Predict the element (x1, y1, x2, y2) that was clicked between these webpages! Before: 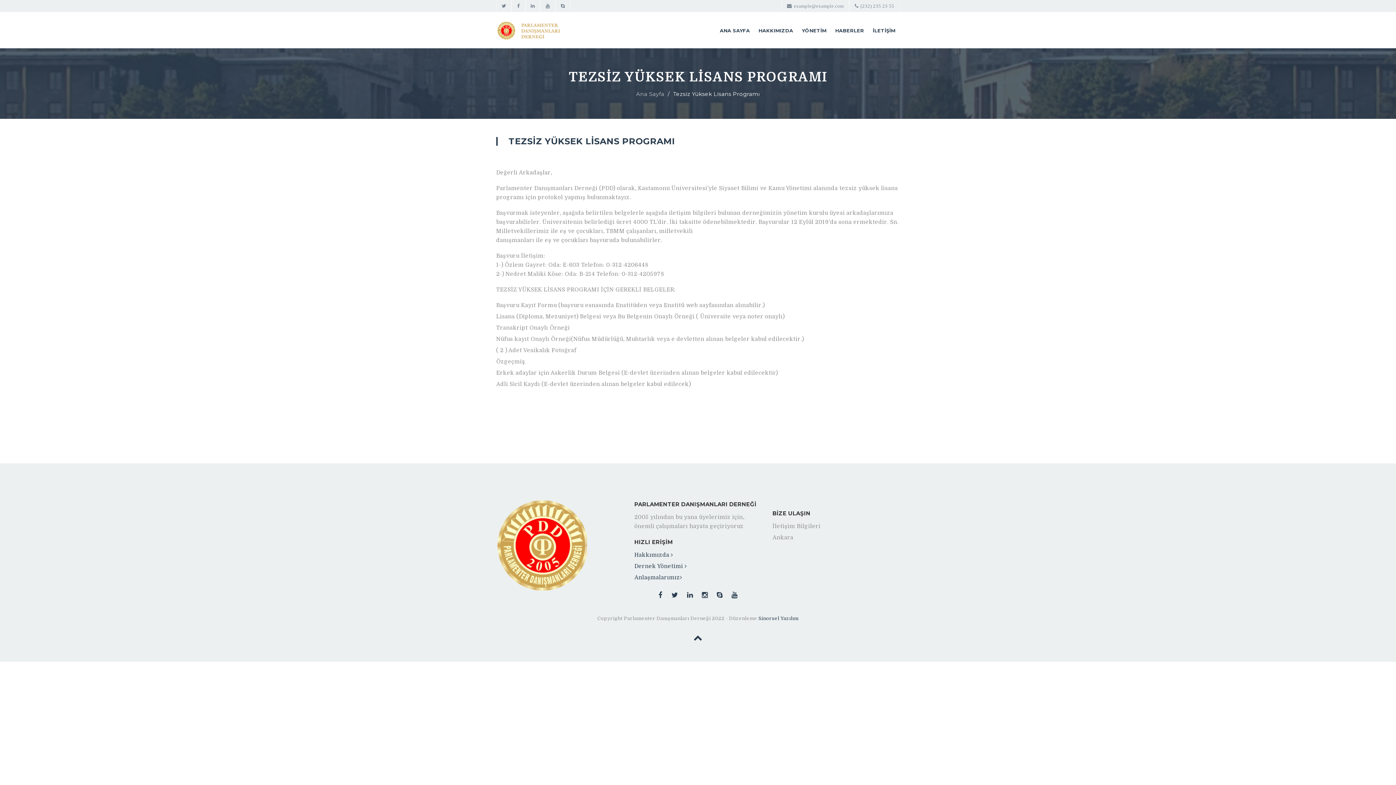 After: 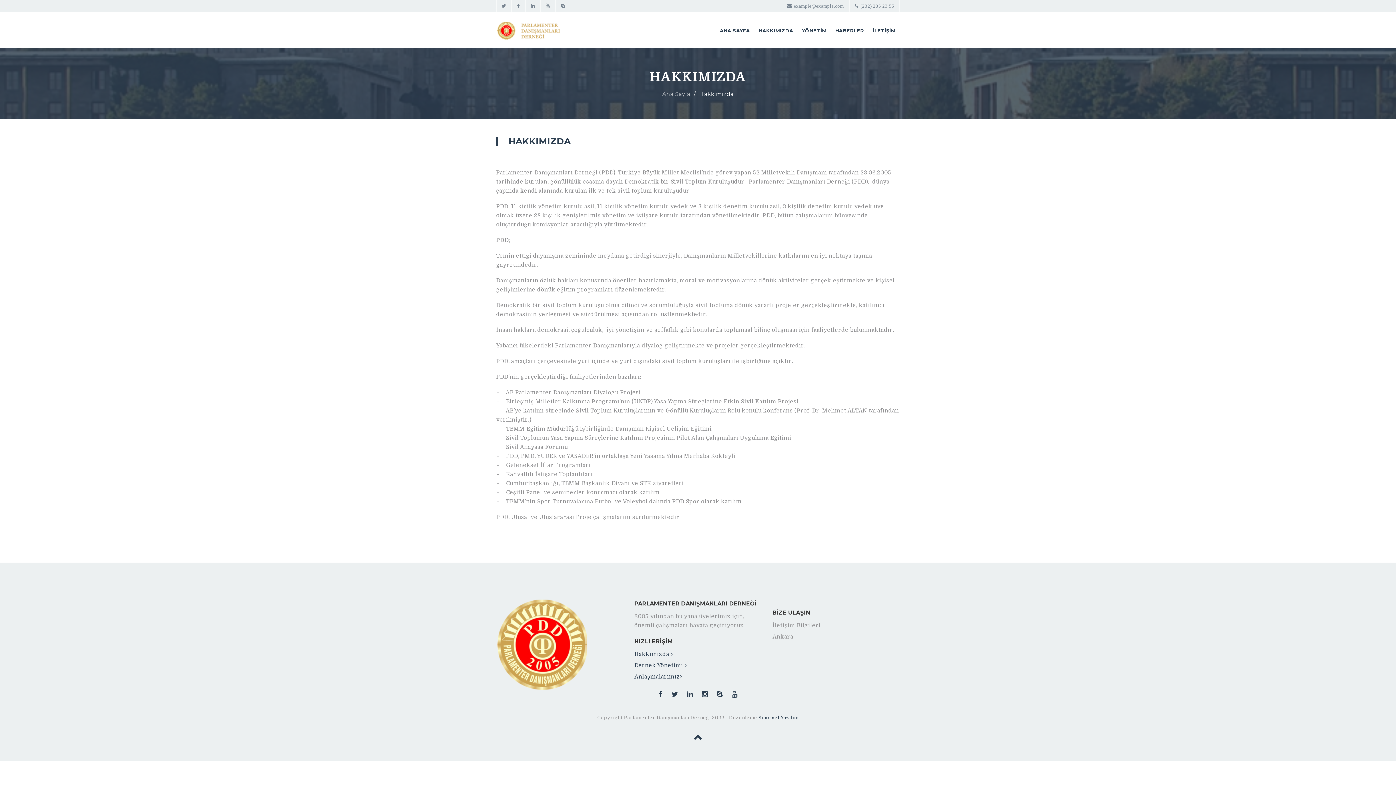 Action: bbox: (754, 12, 797, 48) label: HAKKIMIZDA